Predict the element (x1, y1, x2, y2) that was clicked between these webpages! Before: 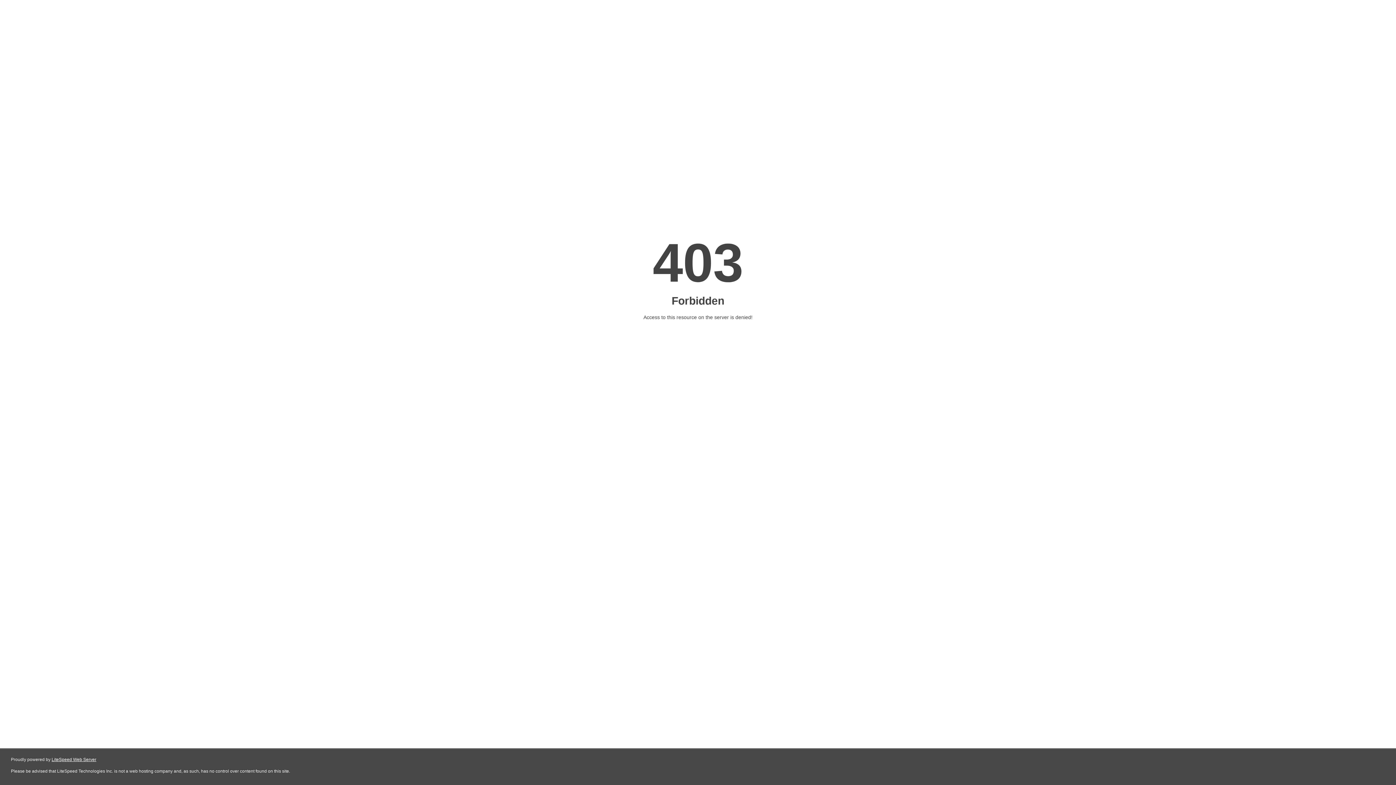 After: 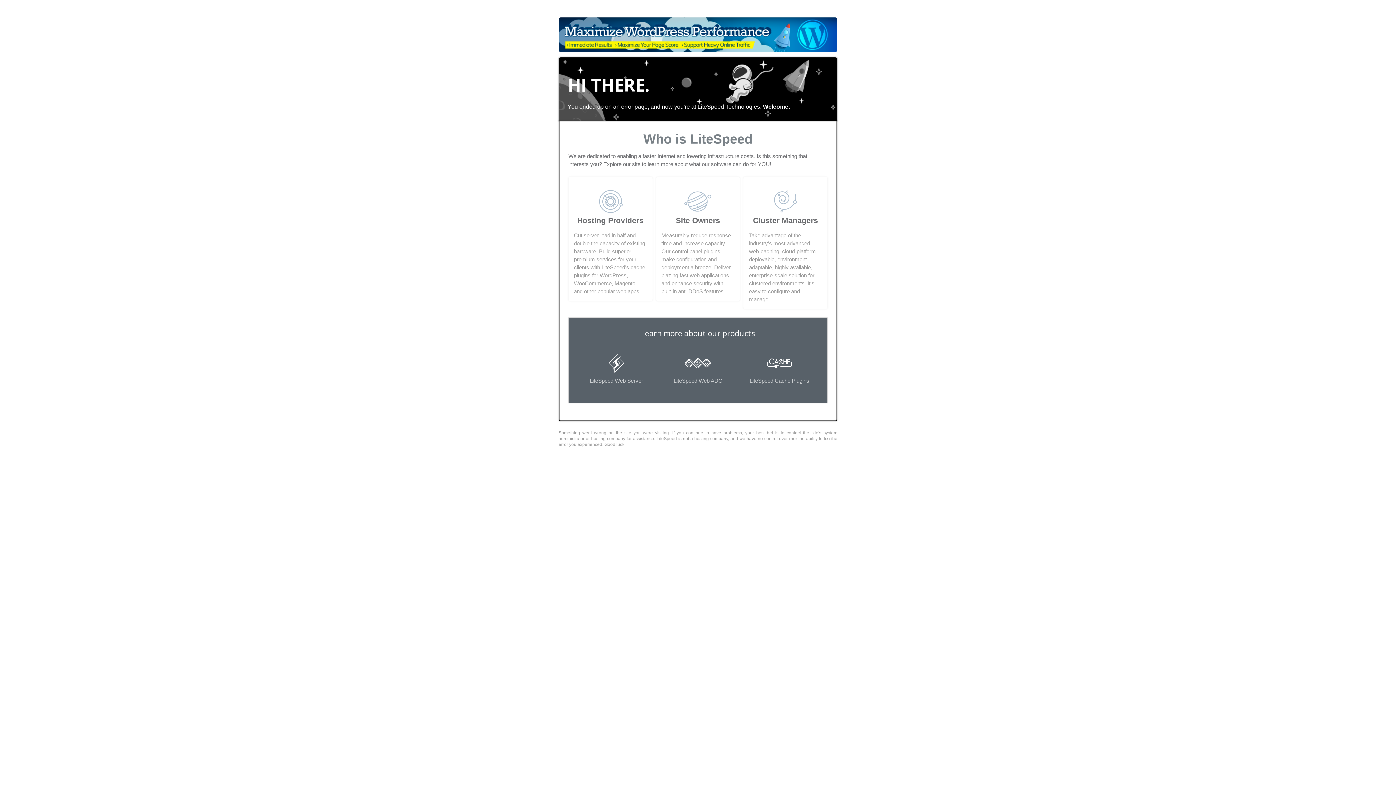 Action: label: LiteSpeed Web Server bbox: (51, 757, 96, 762)